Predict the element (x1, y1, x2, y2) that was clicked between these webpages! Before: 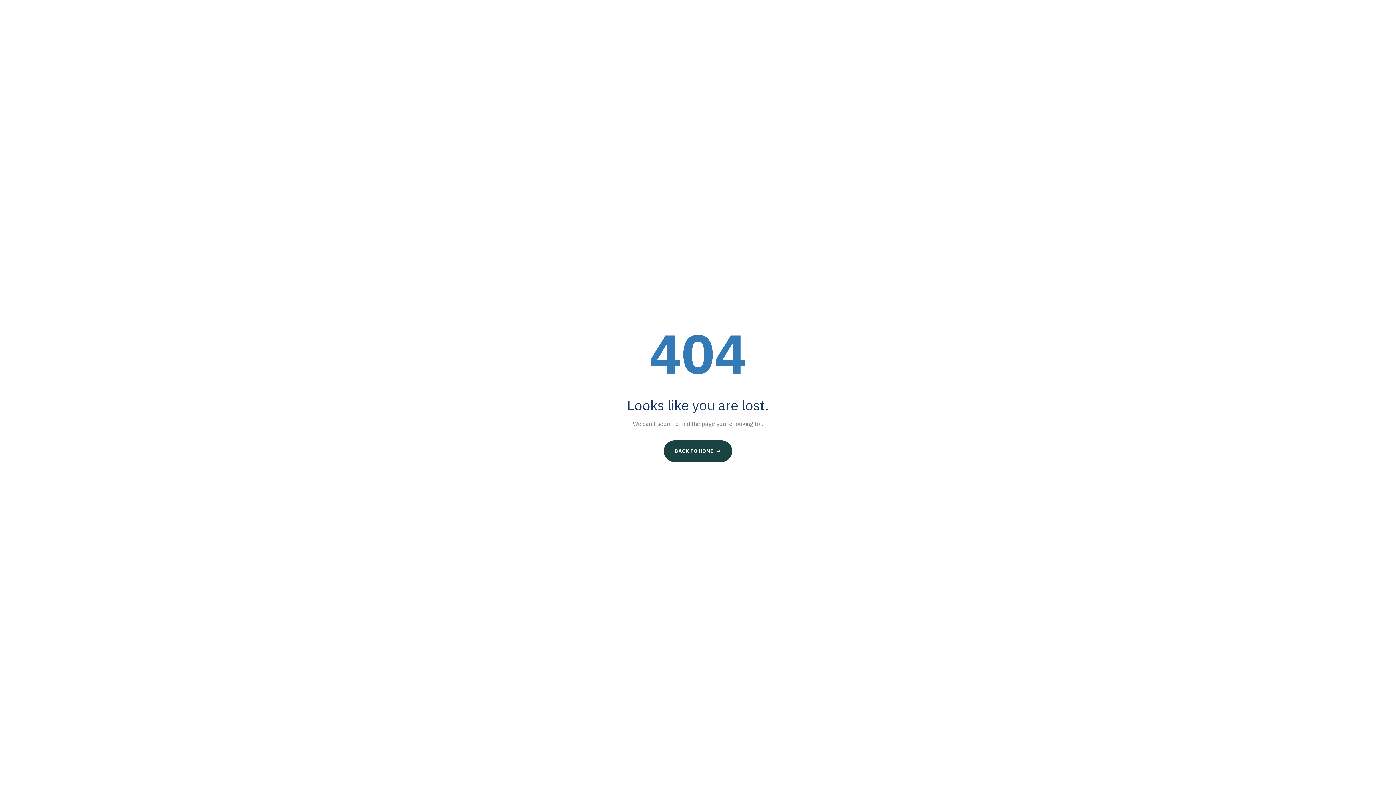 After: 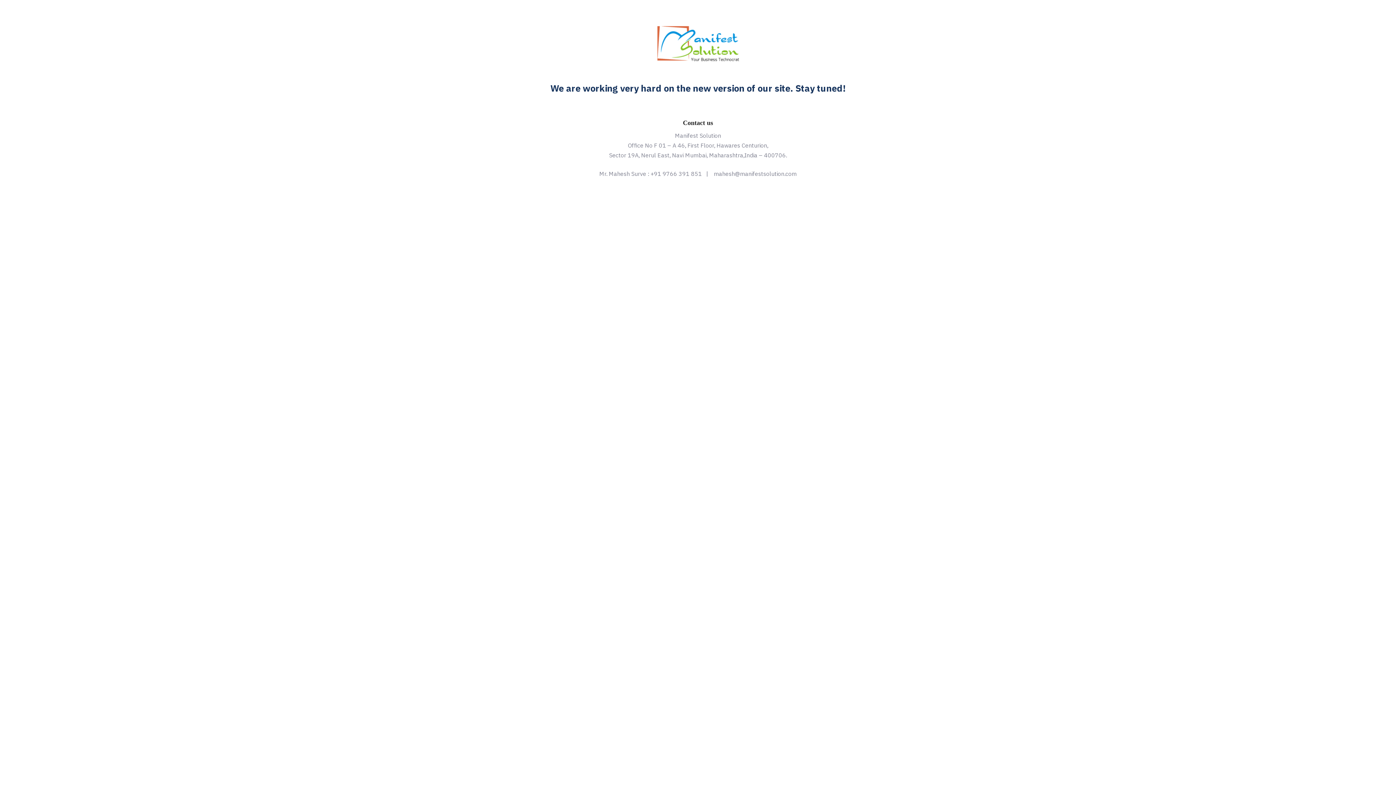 Action: bbox: (664, 440, 732, 462) label: BACK TO HOME